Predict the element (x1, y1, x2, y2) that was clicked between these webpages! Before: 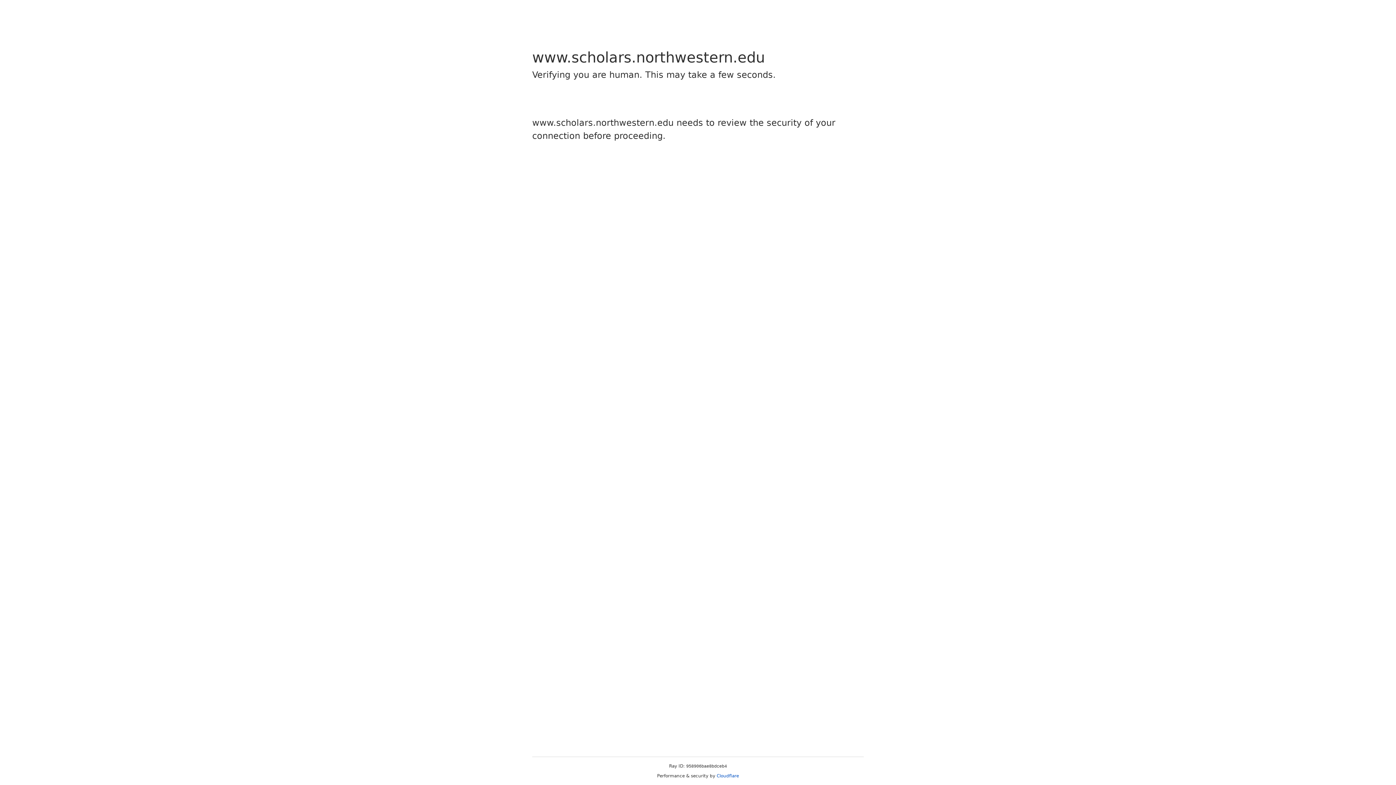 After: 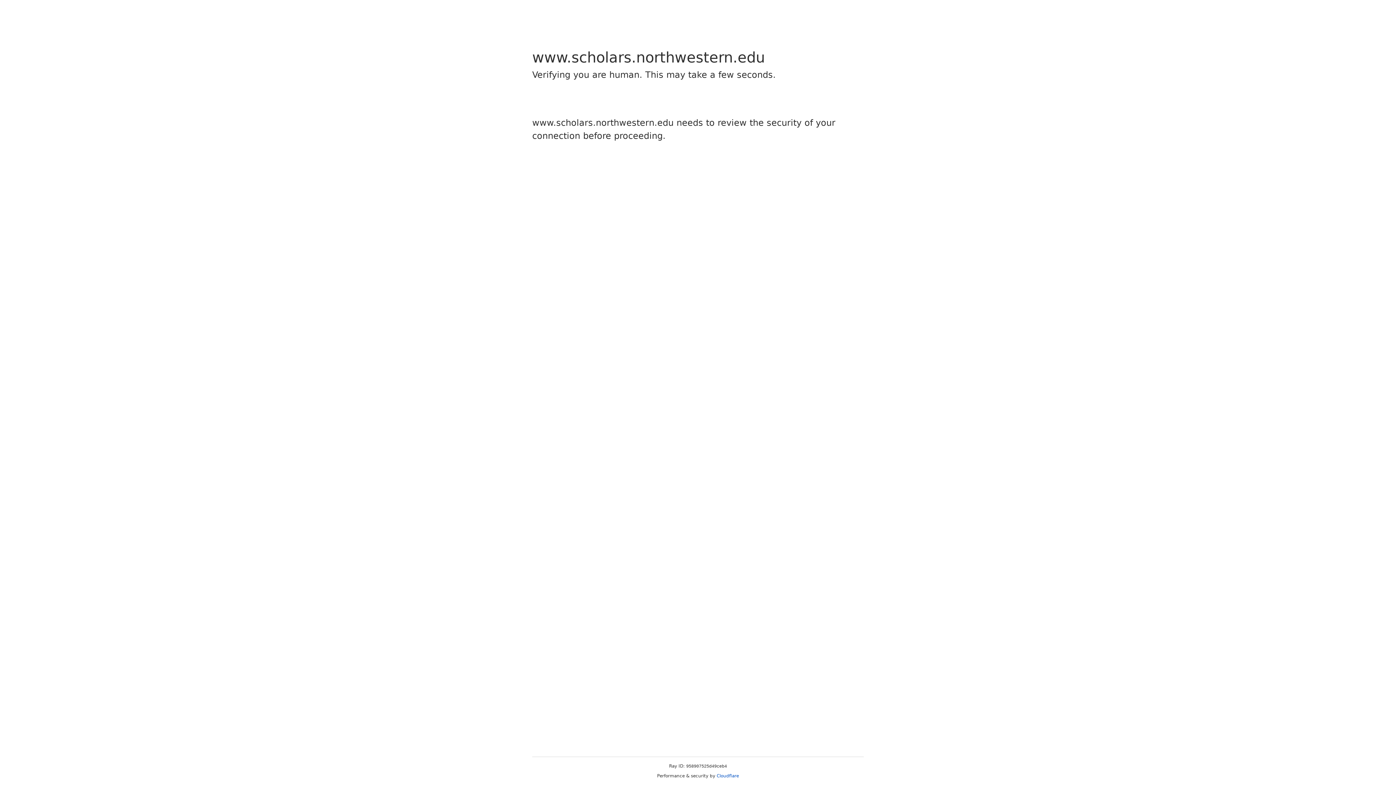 Action: bbox: (716, 773, 739, 778) label: Cloudflare